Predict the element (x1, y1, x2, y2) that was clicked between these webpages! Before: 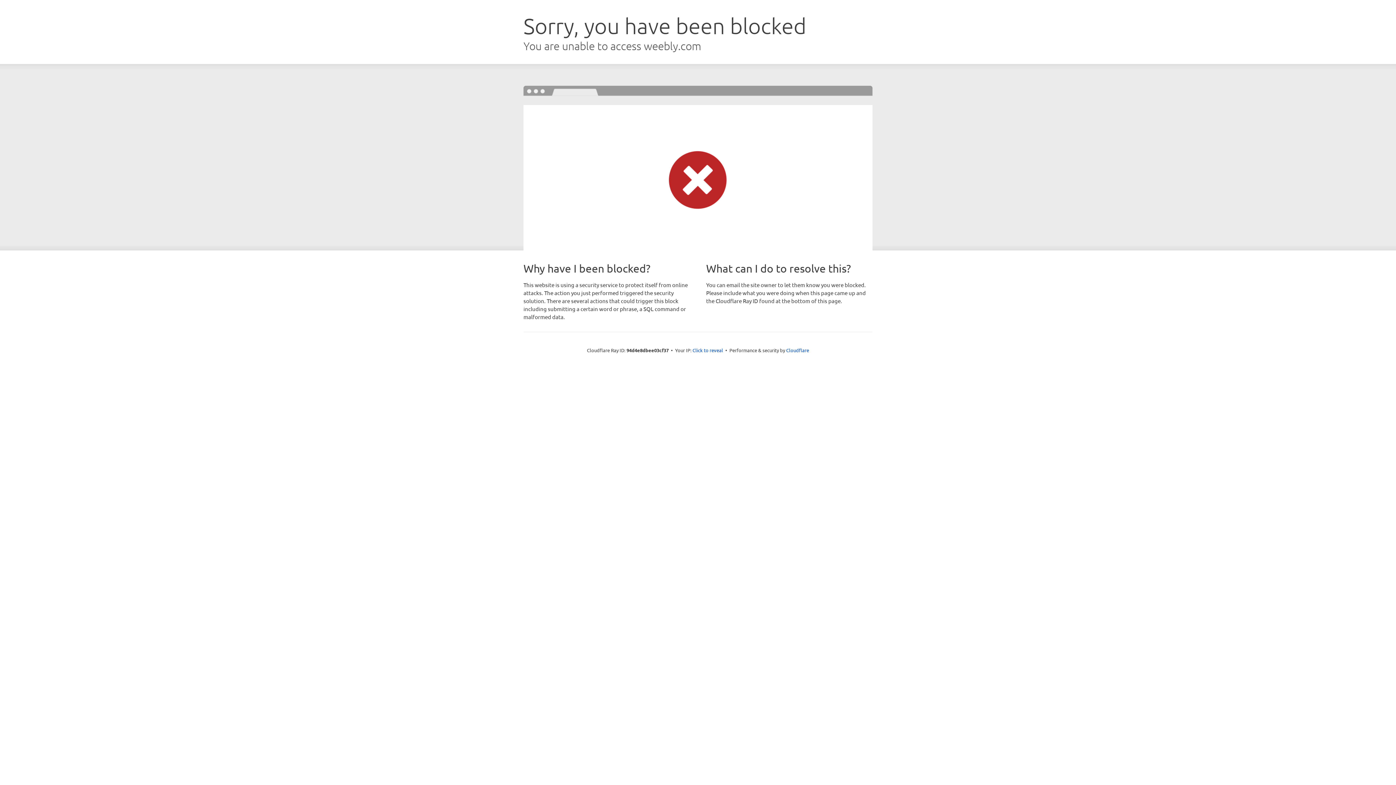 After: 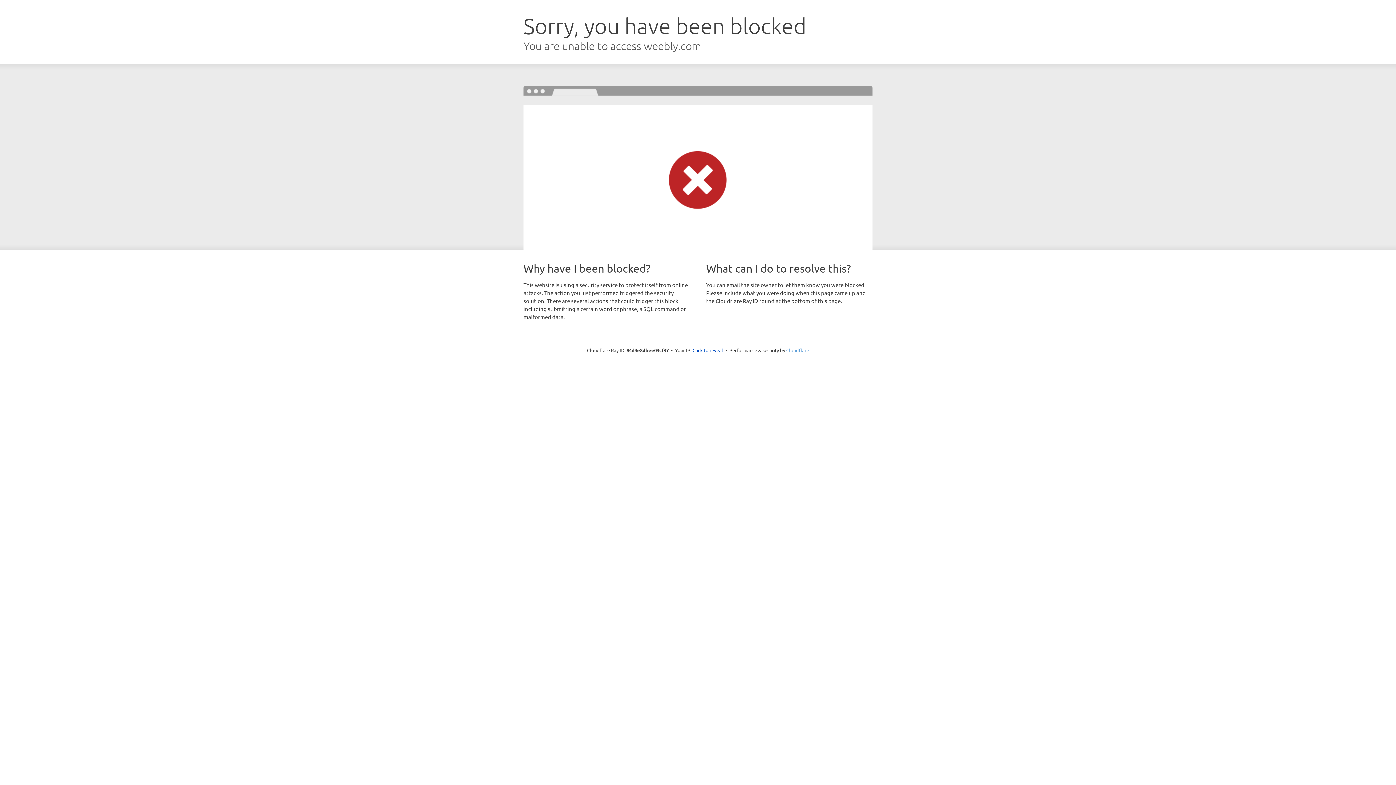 Action: label: Cloudflare bbox: (786, 347, 809, 353)